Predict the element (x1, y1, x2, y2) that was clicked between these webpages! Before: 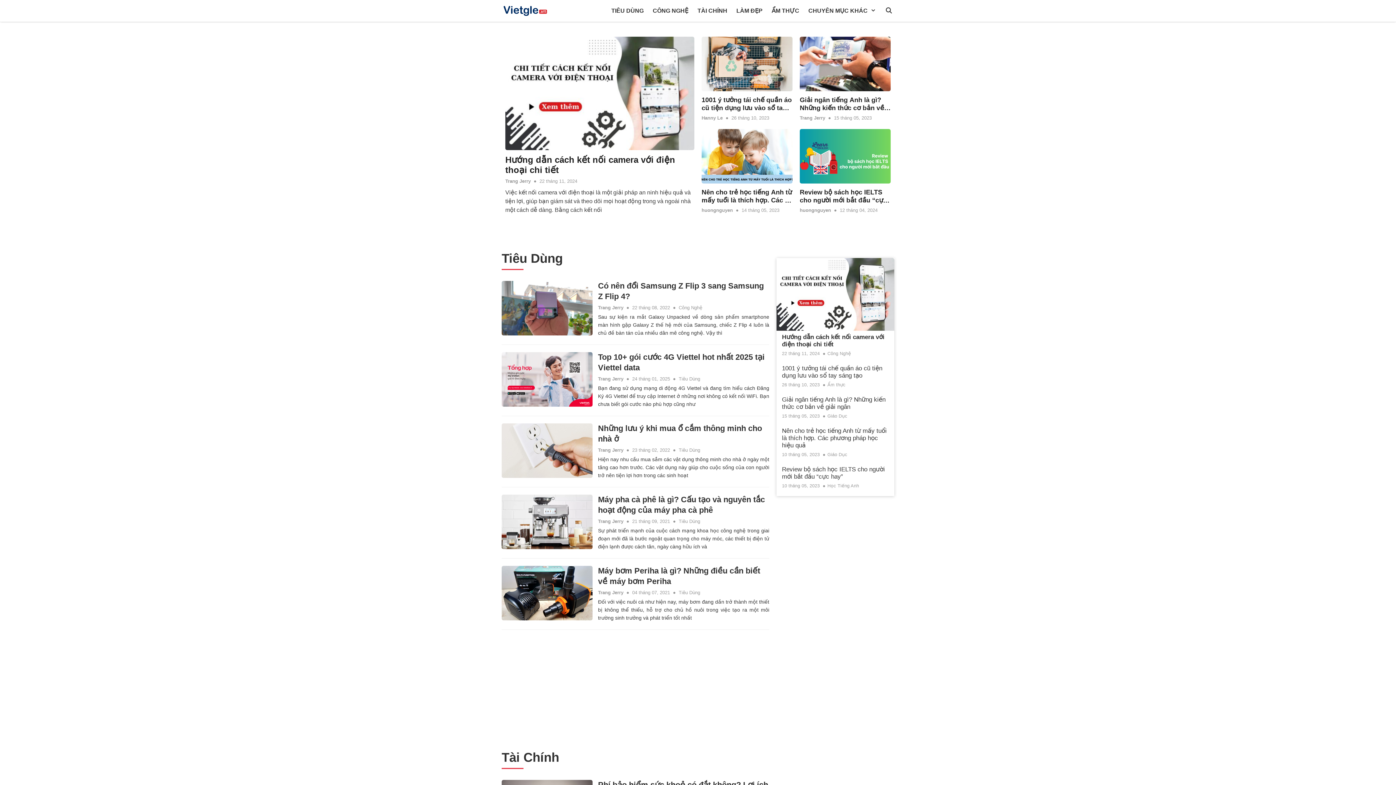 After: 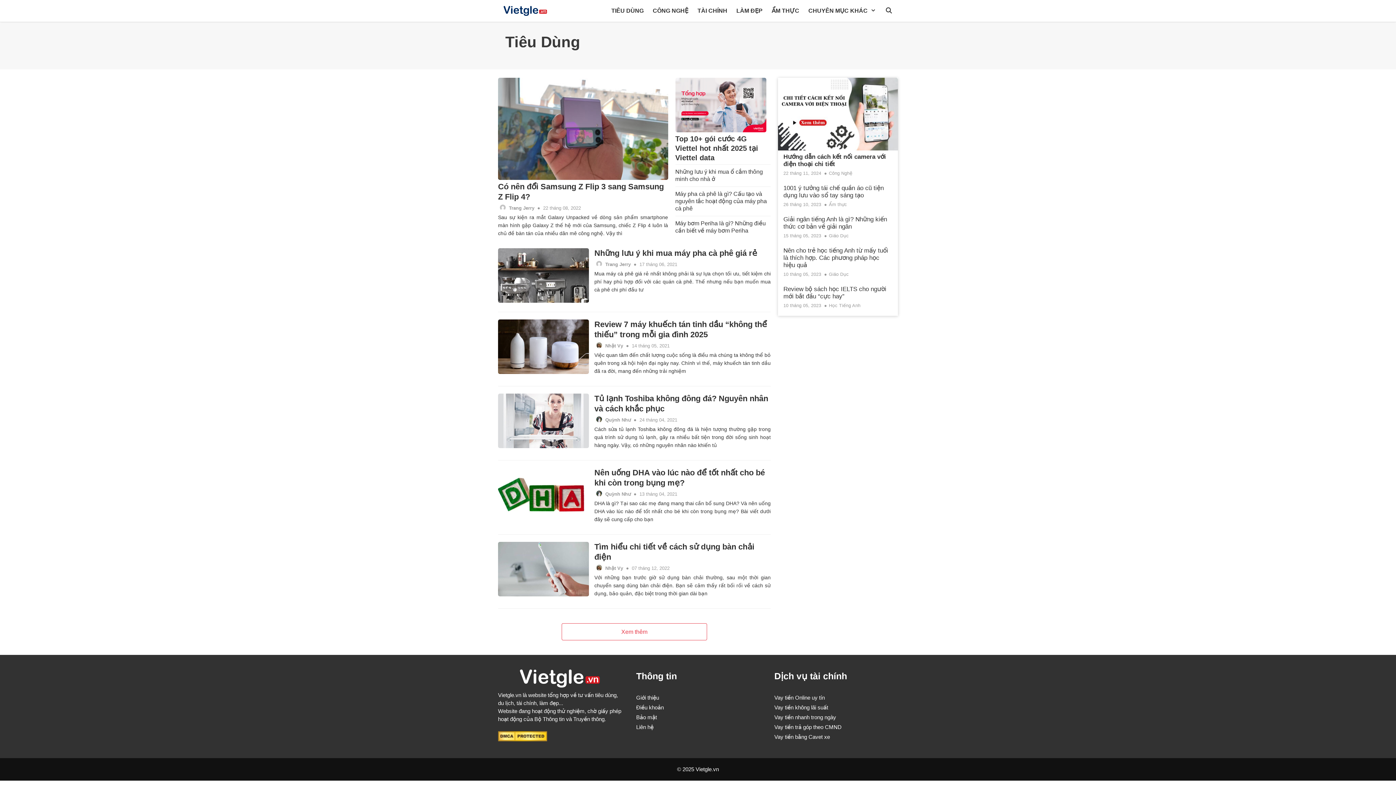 Action: bbox: (501, 250, 769, 270) label: Tiêu Dùng